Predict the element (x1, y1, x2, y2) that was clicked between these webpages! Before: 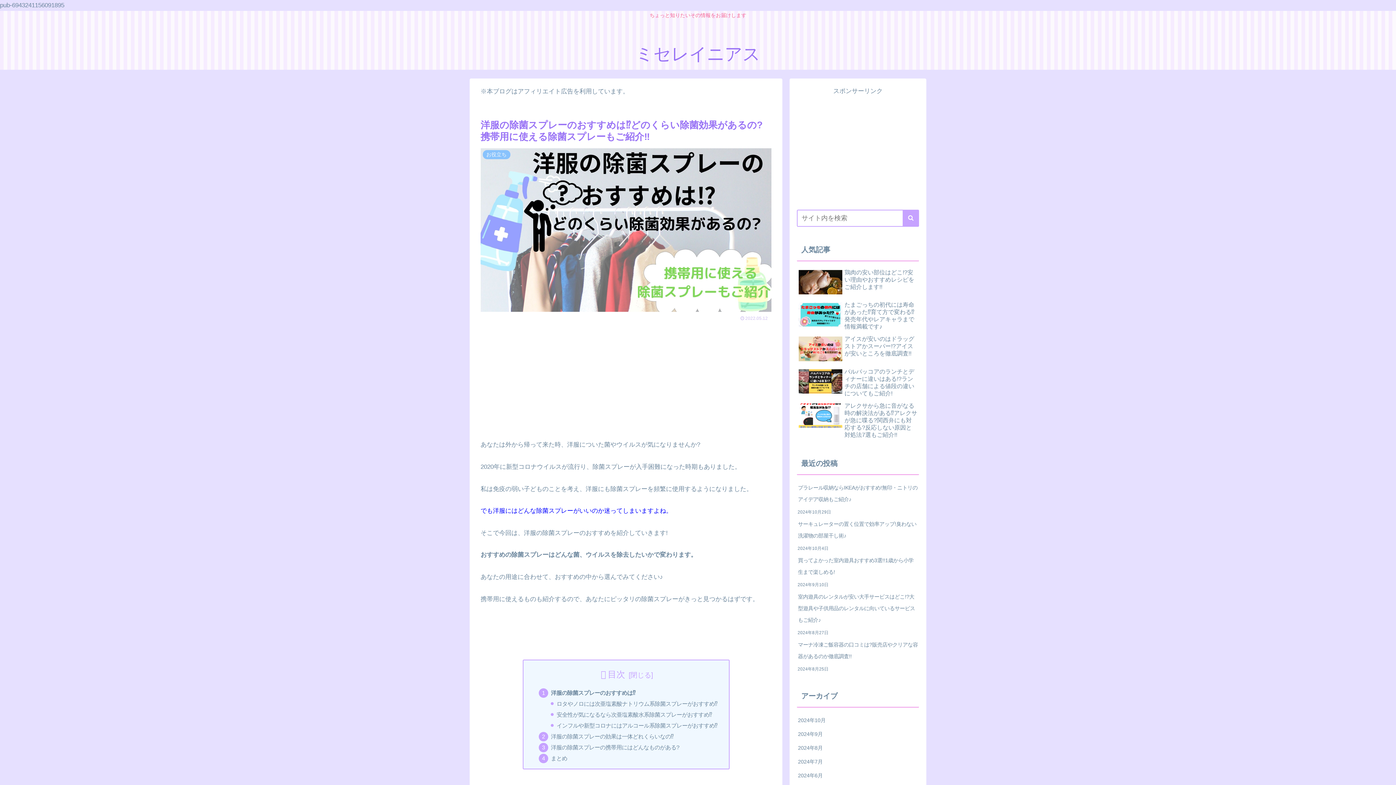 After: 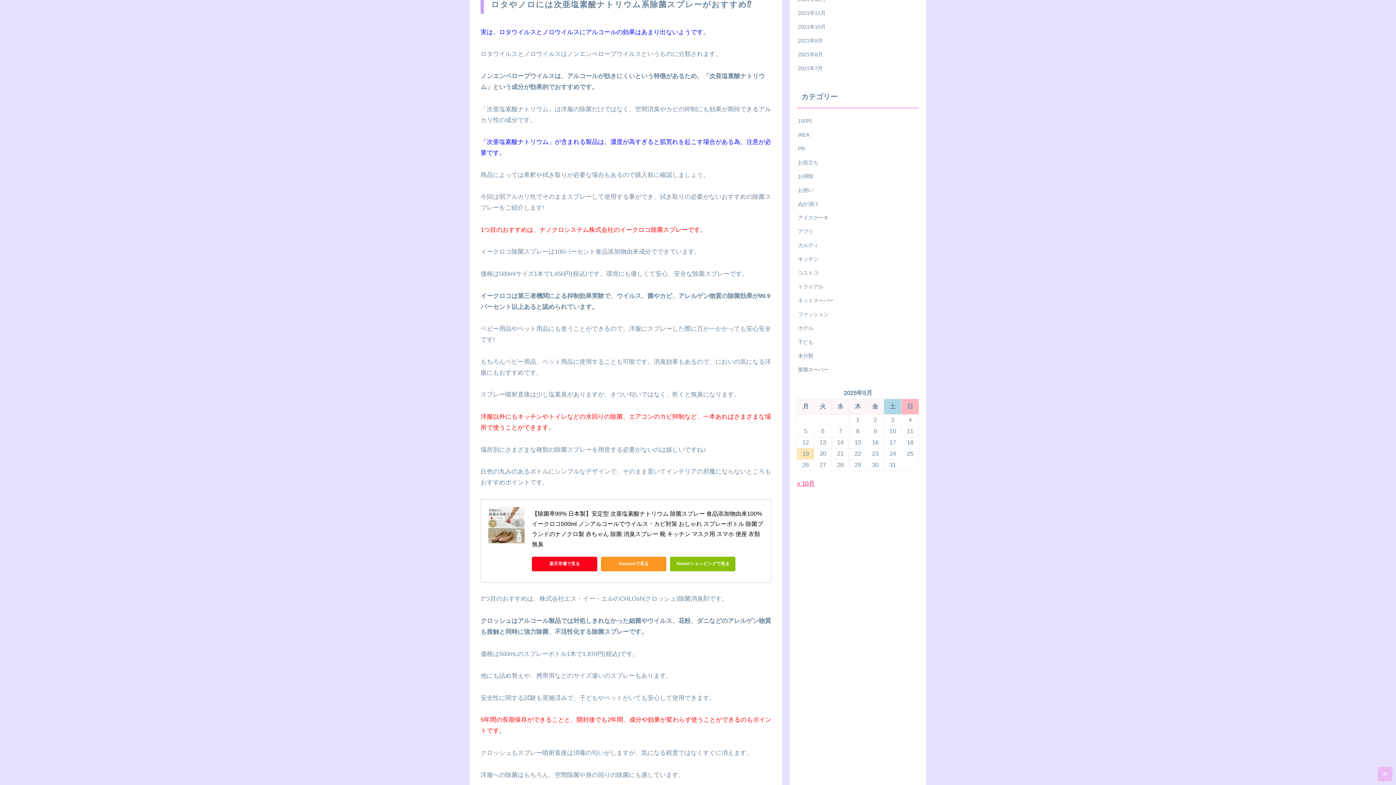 Action: bbox: (551, 592, 717, 599) label: ロタやノロには次亜塩素酸ナトリウム系除菌スプレーがおすすめ⁉︎